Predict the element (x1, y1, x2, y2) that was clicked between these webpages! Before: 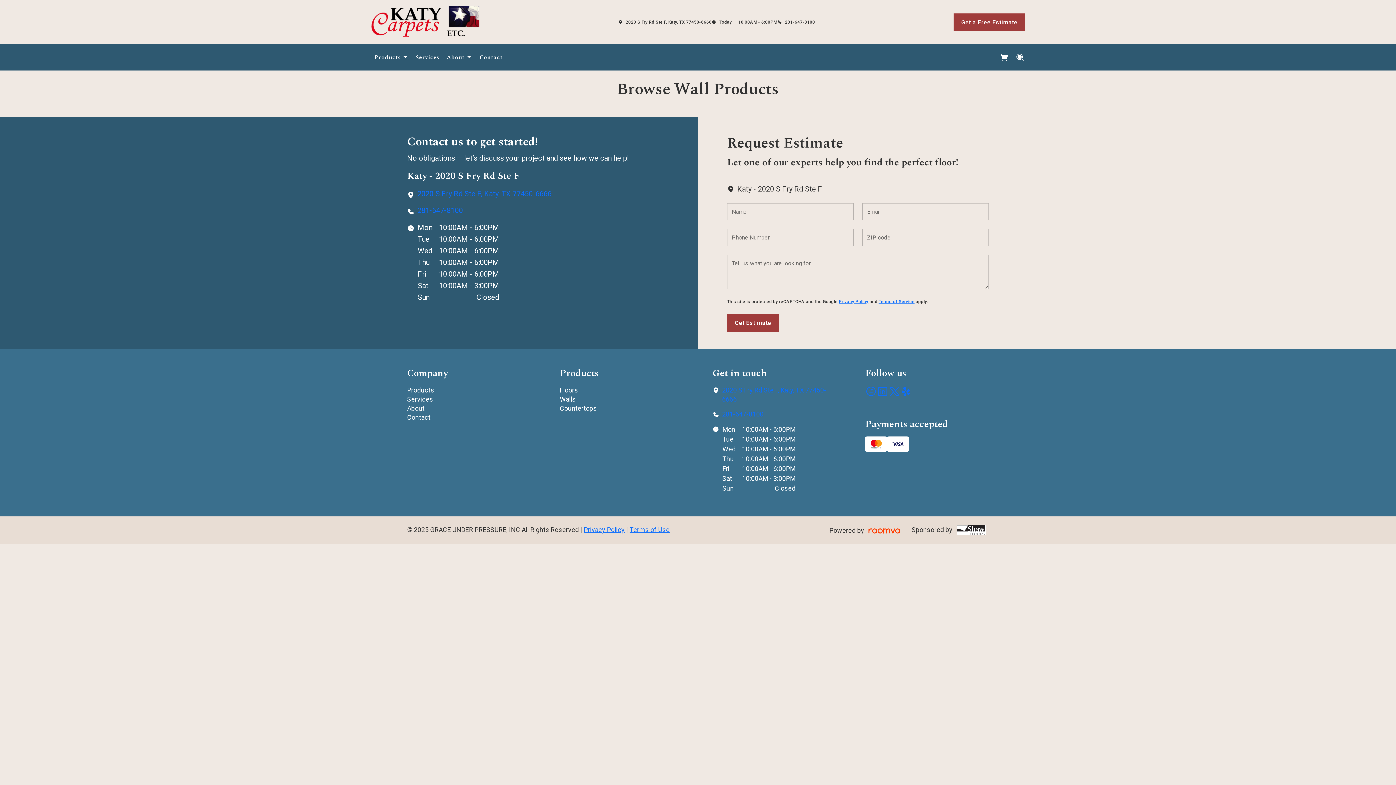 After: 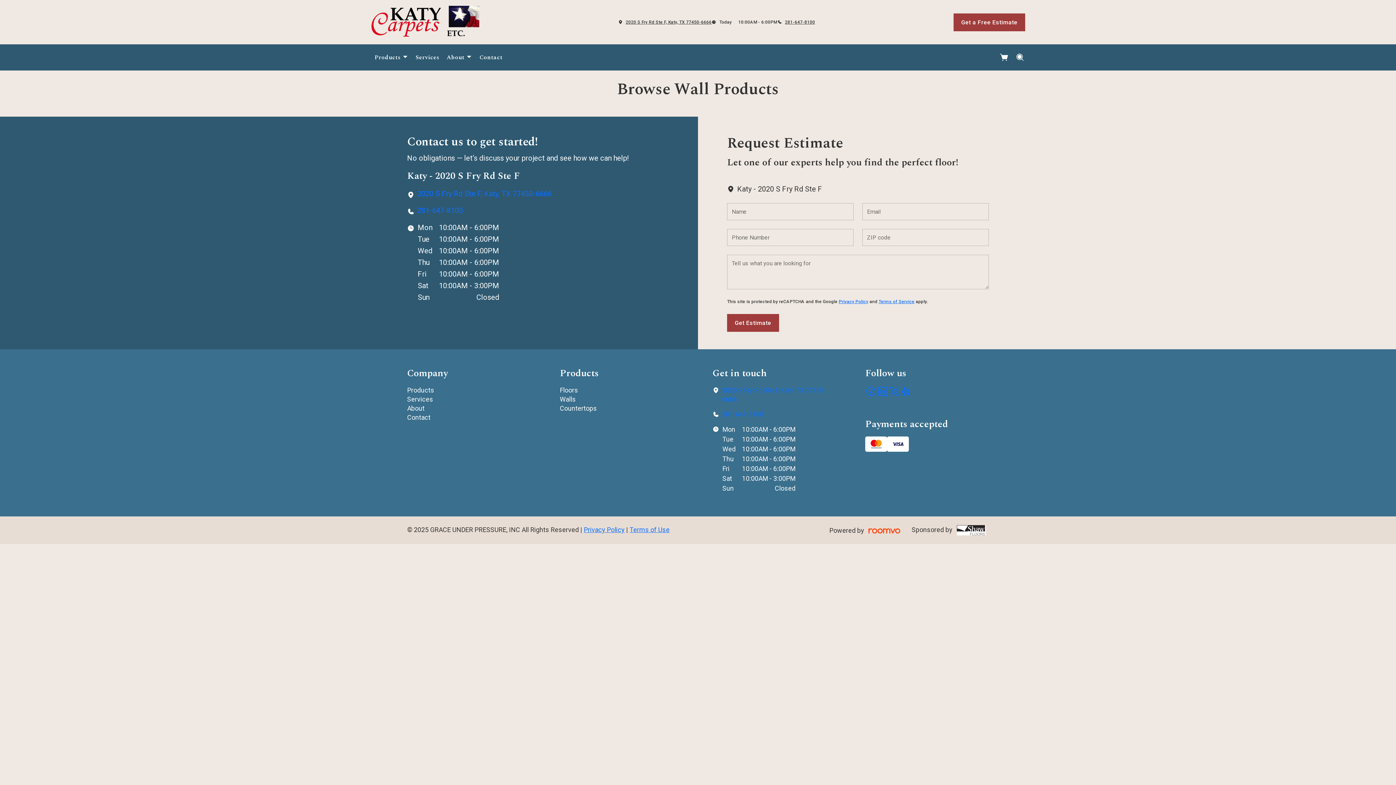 Action: label: 281-647-8100 bbox: (785, 18, 815, 25)